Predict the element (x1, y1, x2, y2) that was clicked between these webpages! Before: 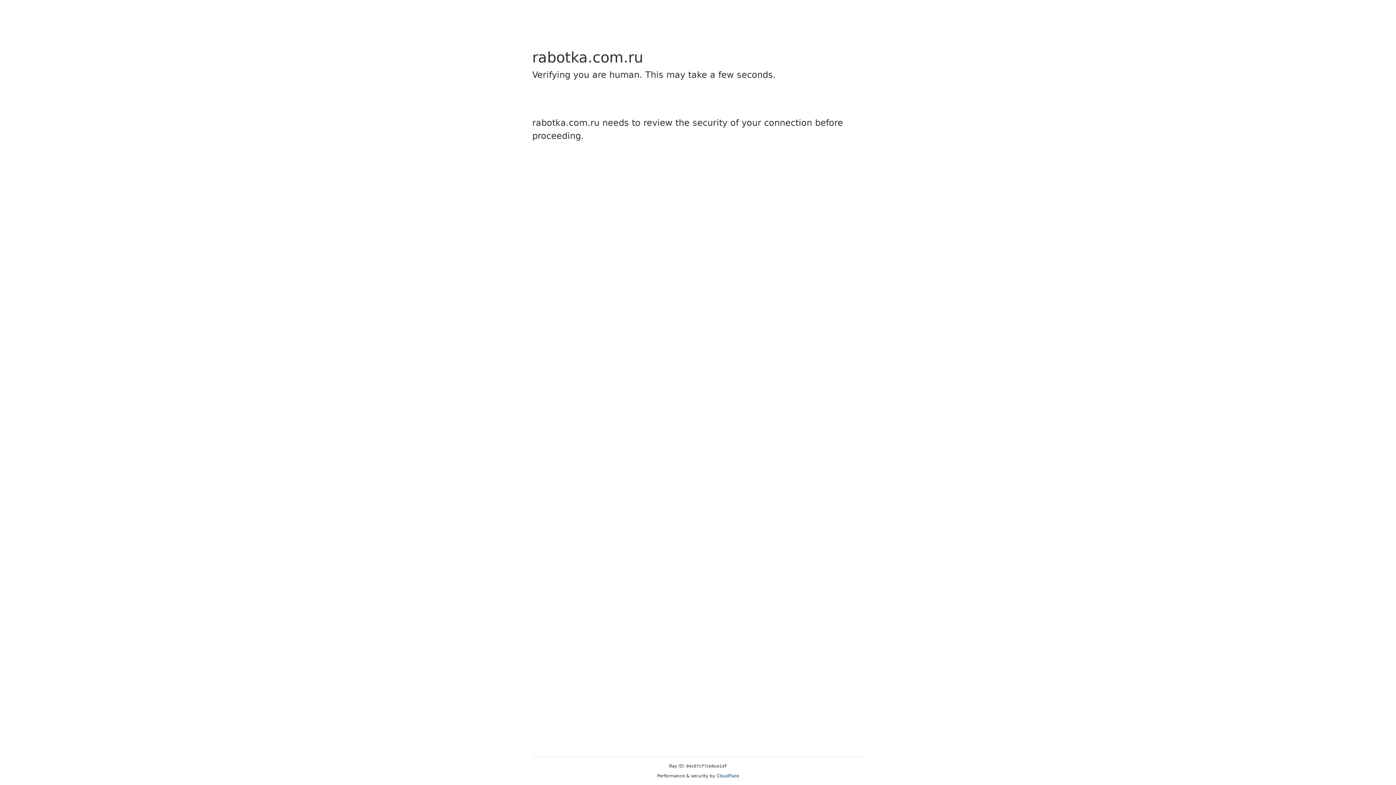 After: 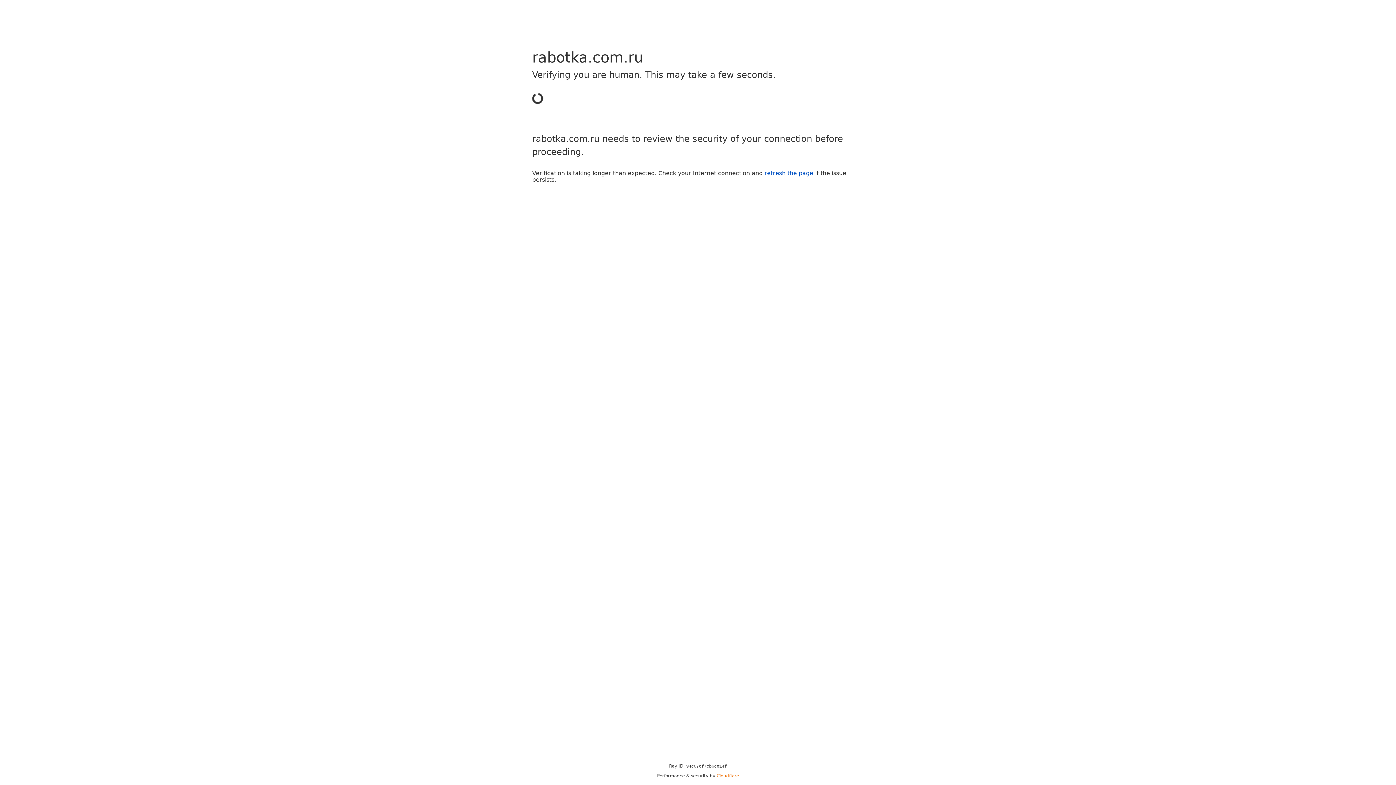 Action: bbox: (716, 773, 739, 778) label: Cloudflare